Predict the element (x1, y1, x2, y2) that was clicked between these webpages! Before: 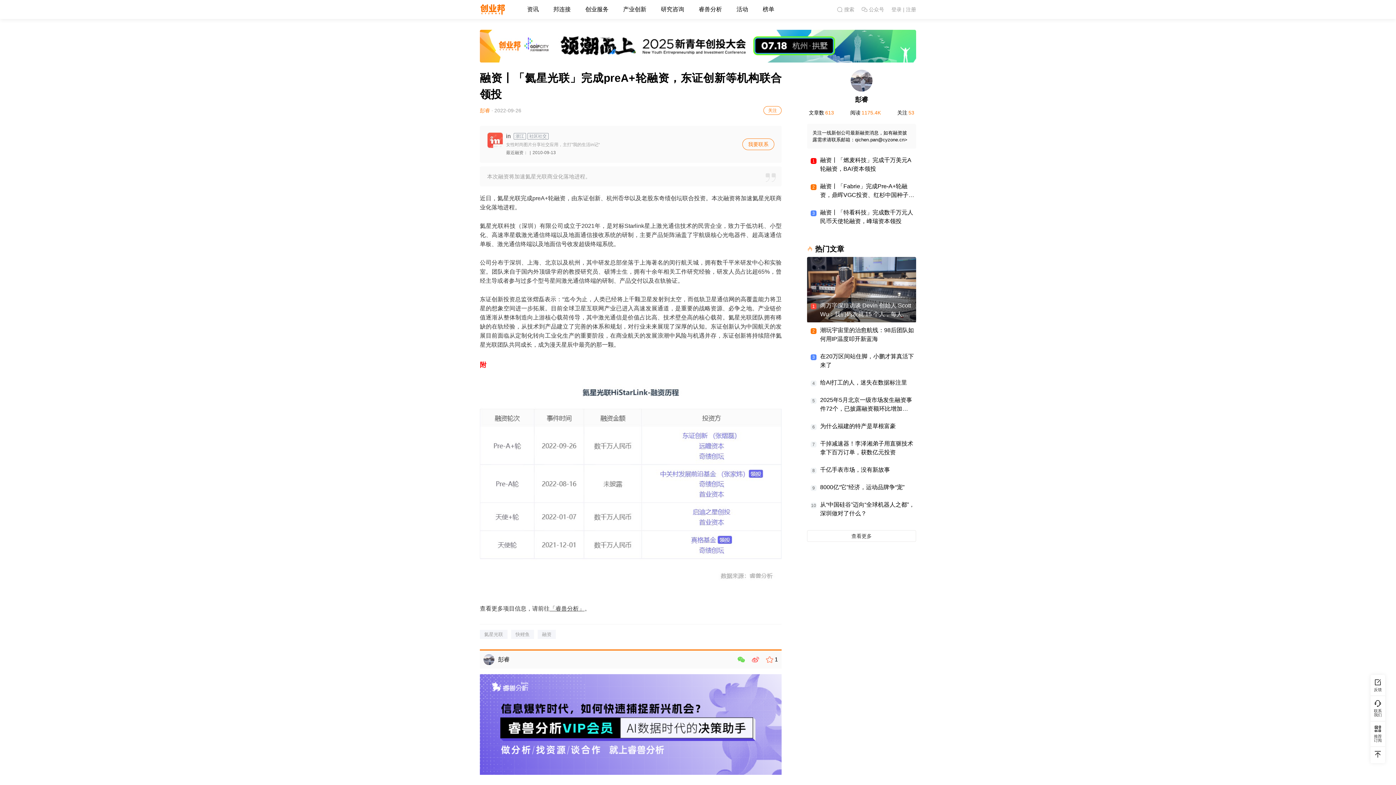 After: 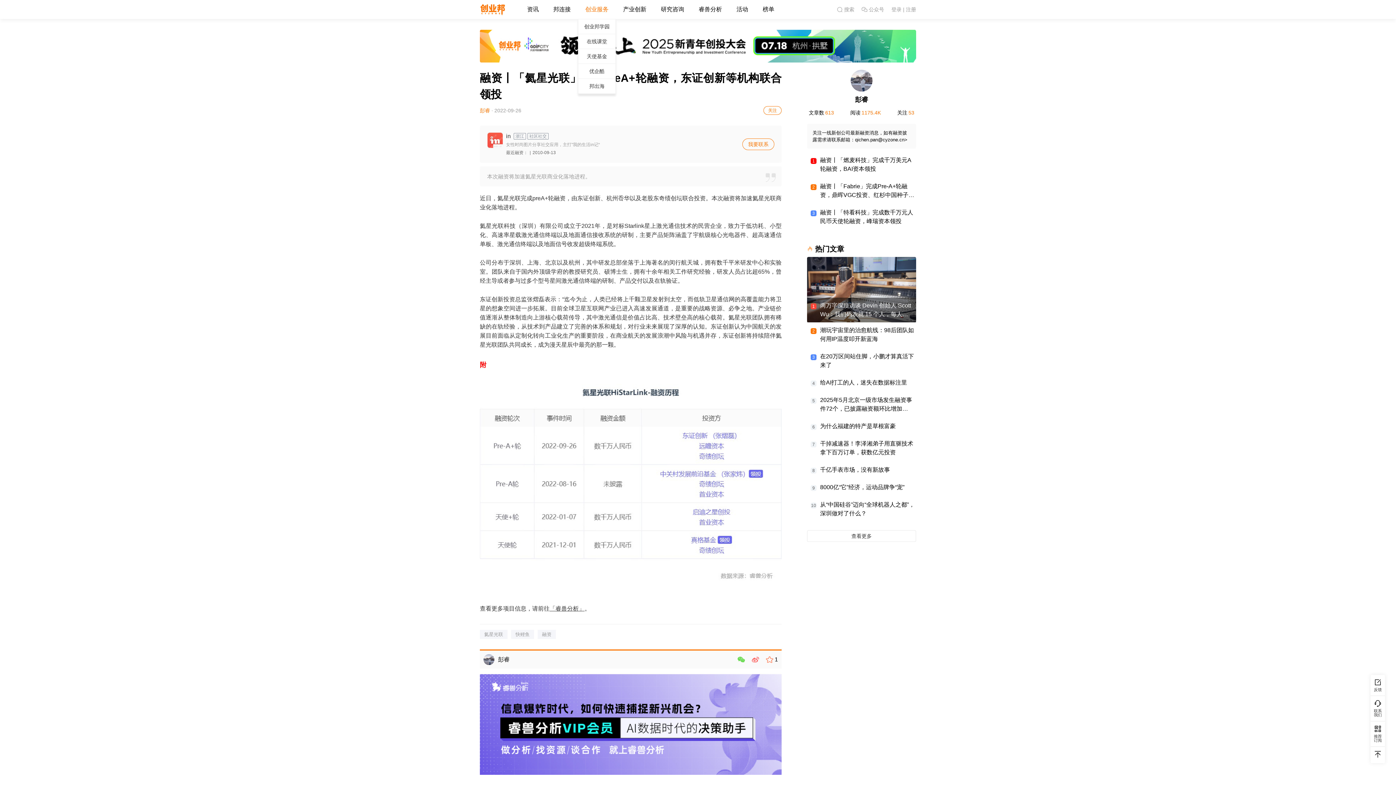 Action: label: 创业服务 bbox: (578, 0, 616, 18)